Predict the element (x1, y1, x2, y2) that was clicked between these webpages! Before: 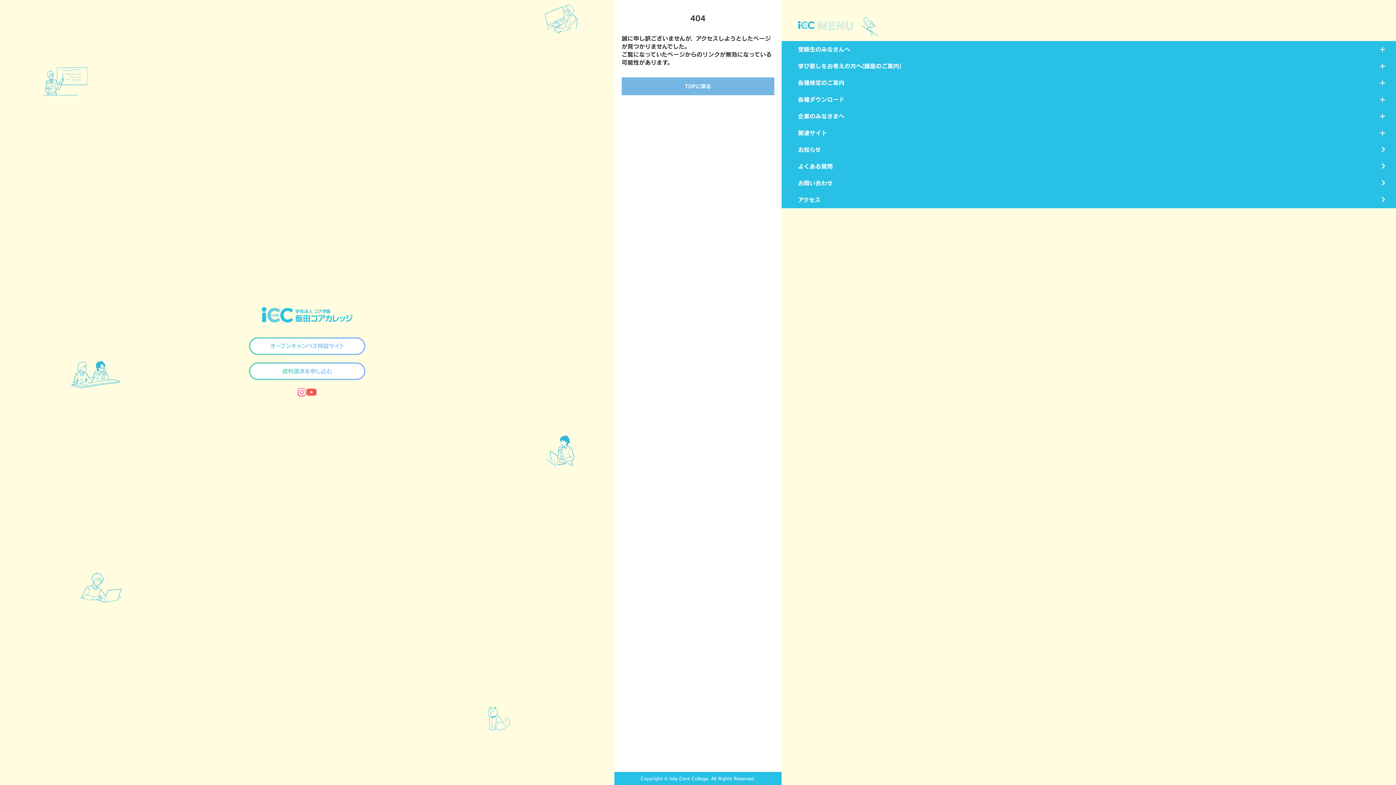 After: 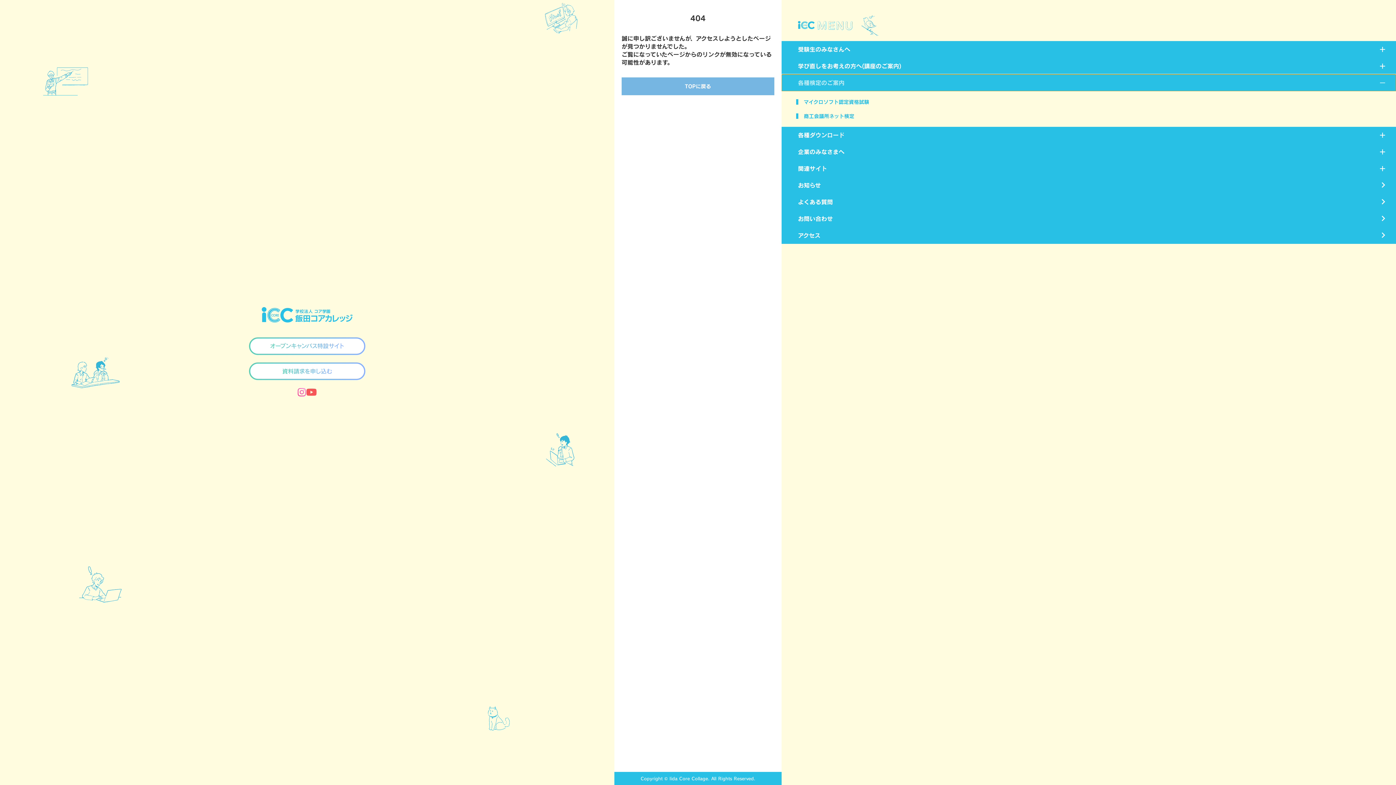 Action: bbox: (781, 60, 1396, 77) label: 各種検定のご案内